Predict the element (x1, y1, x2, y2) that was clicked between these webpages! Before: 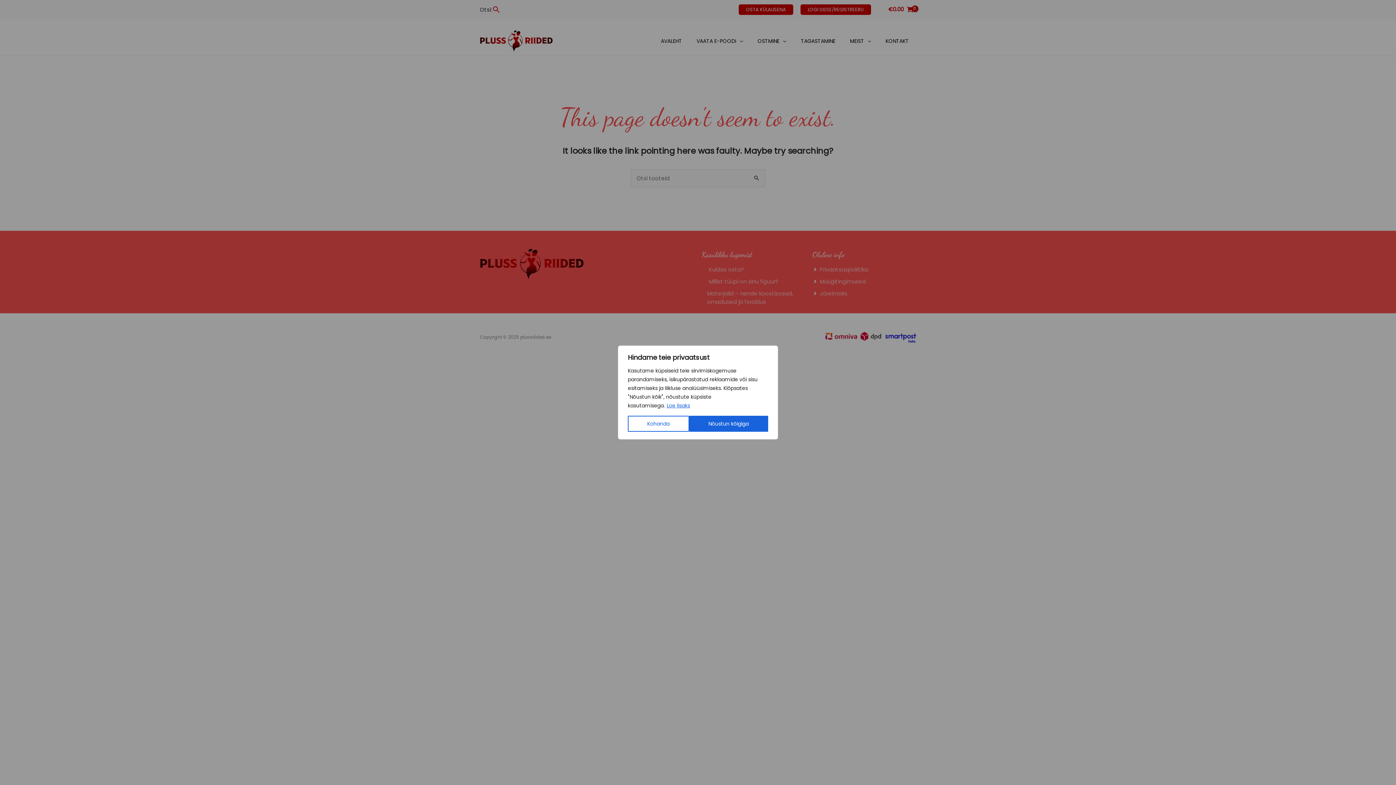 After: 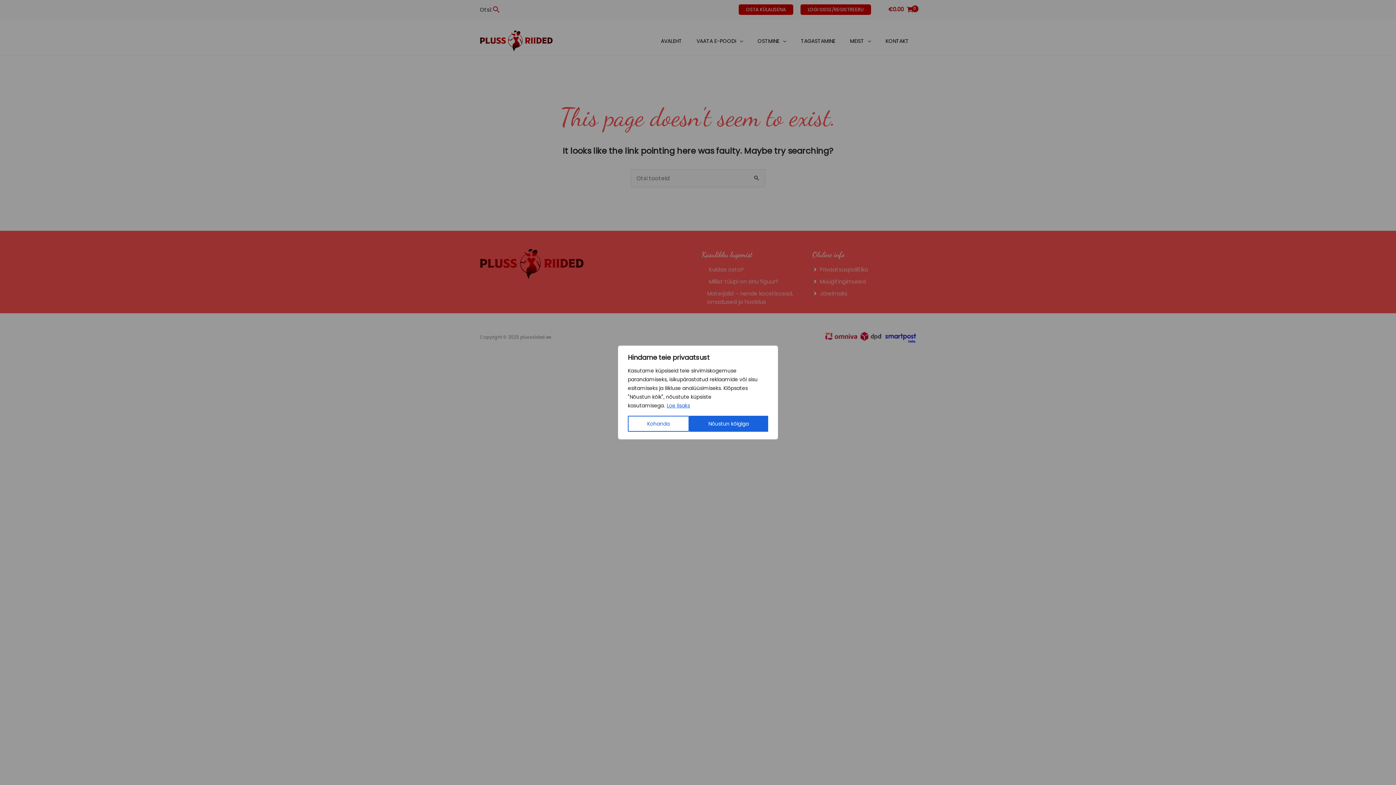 Action: bbox: (666, 401, 690, 409) label: Loe lisaks